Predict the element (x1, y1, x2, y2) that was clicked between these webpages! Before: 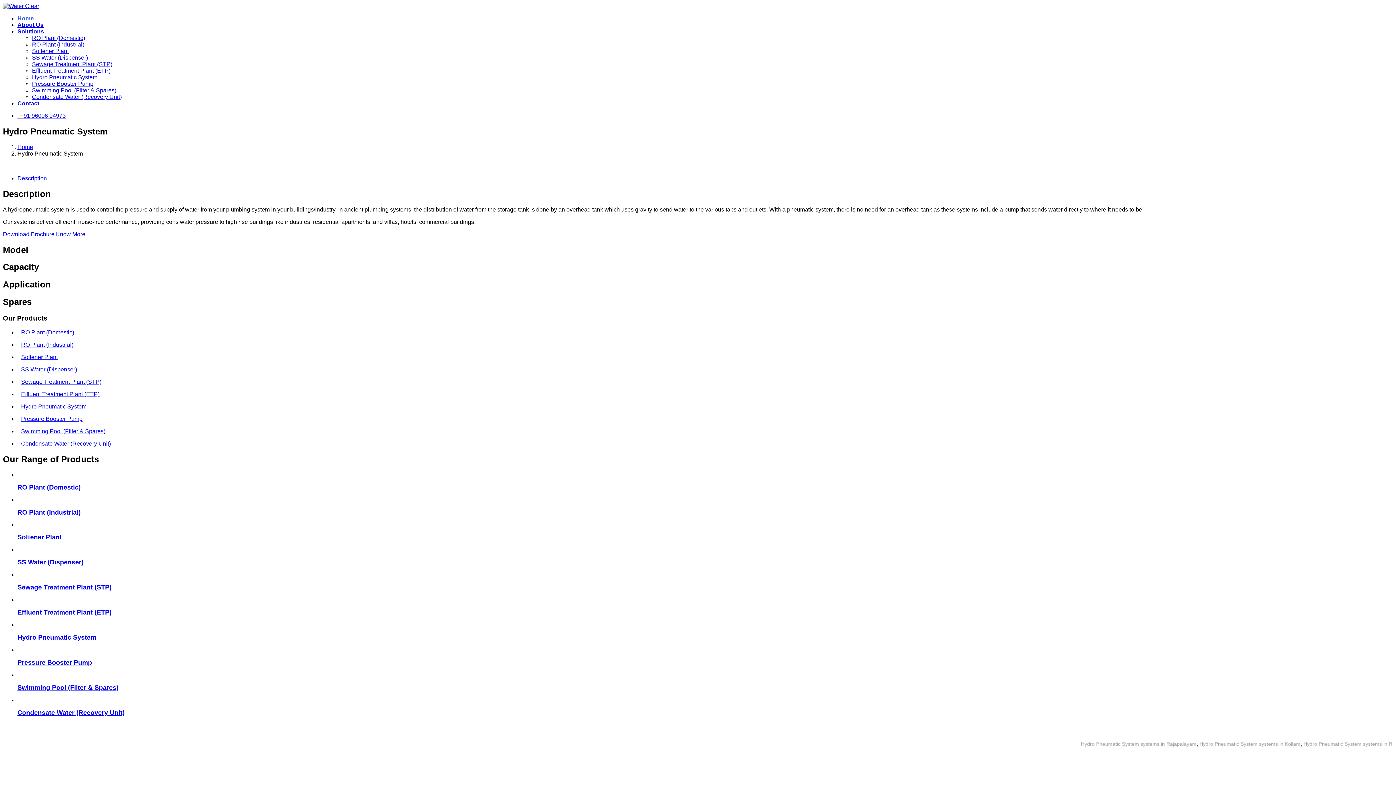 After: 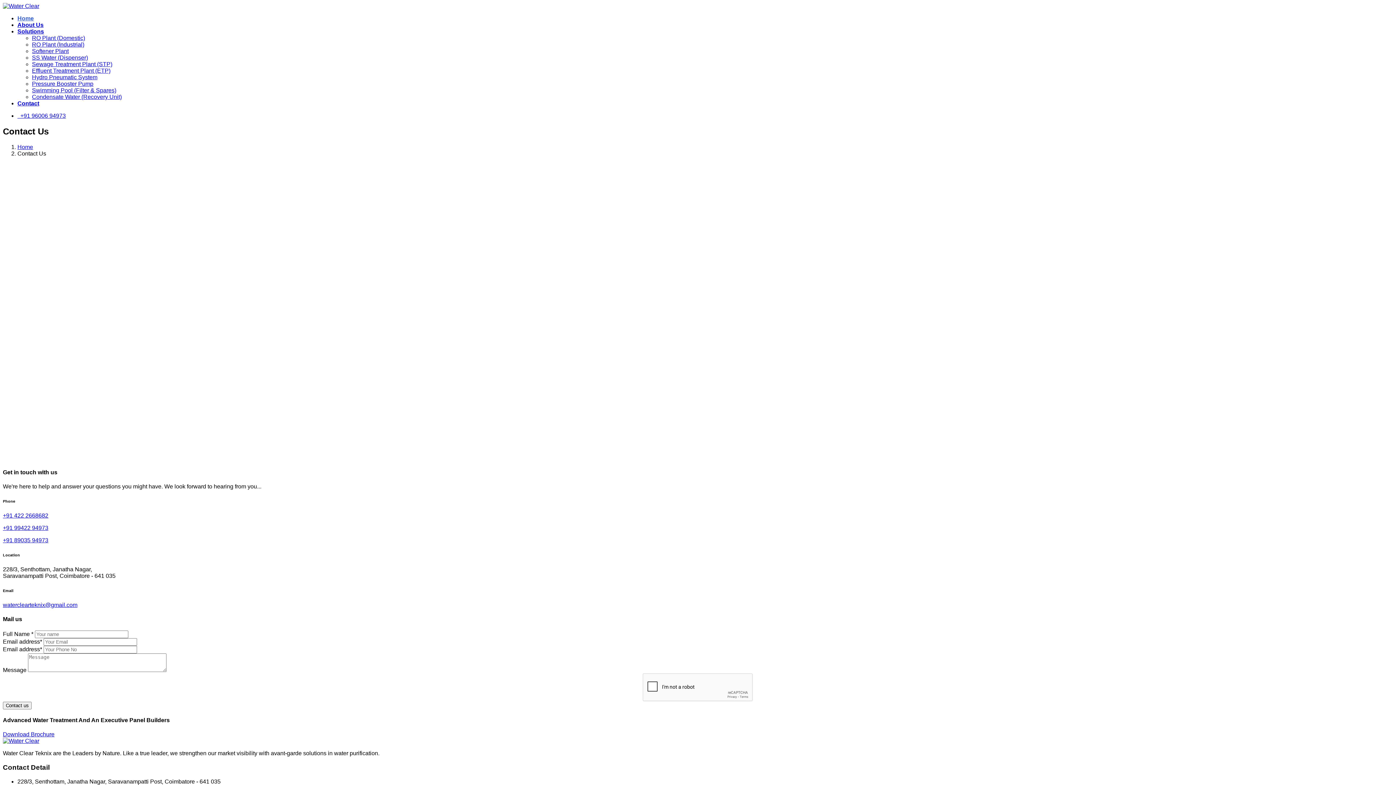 Action: label: Contact bbox: (17, 100, 39, 106)